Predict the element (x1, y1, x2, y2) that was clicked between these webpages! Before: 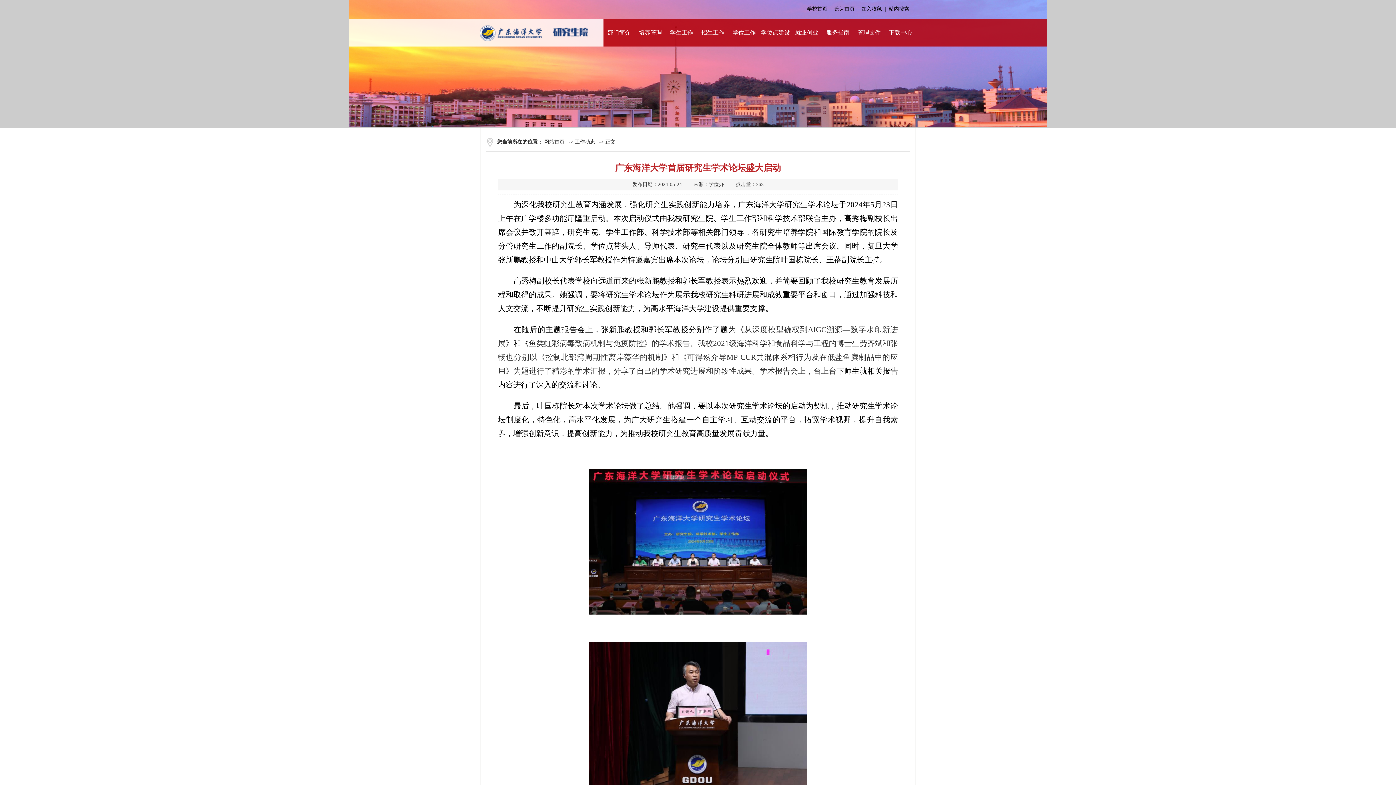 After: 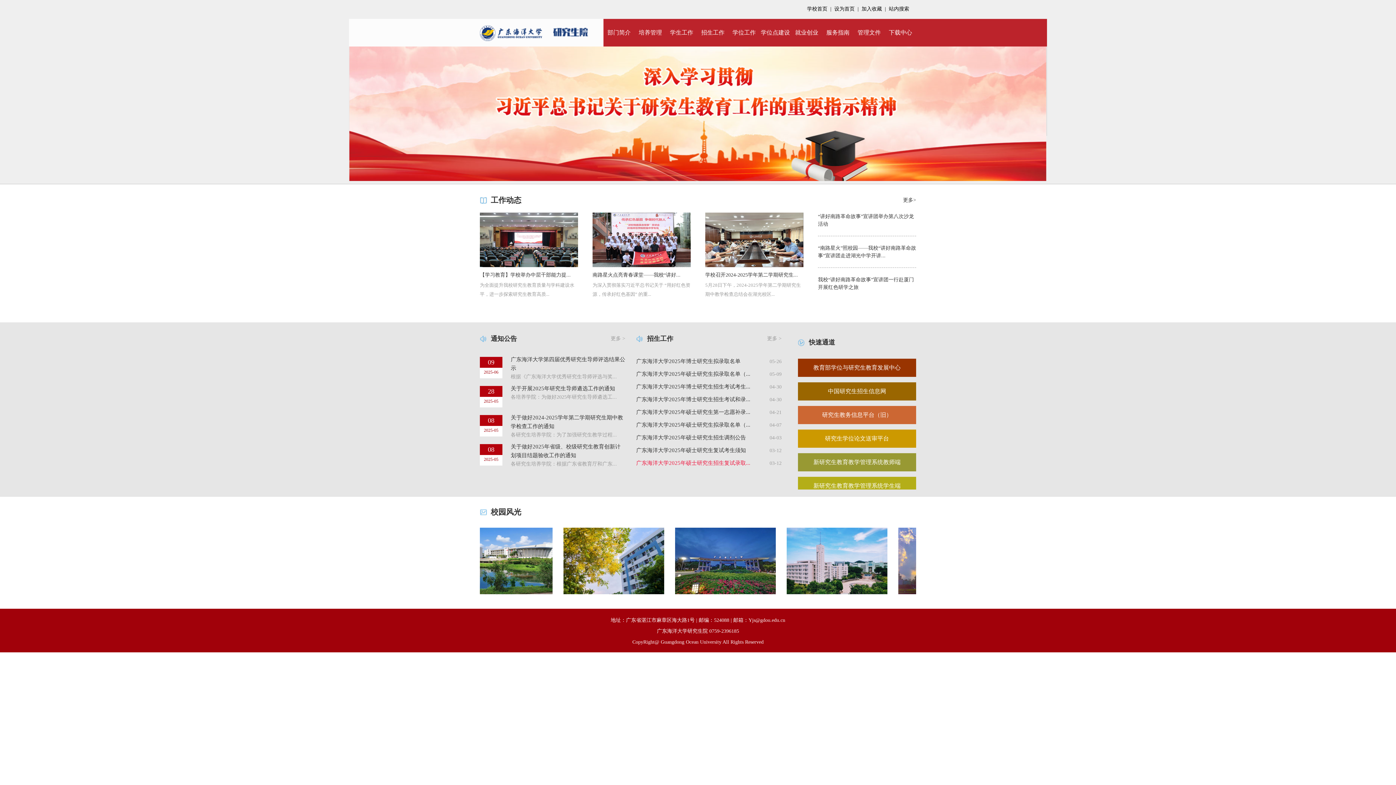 Action: bbox: (480, 40, 598, 45)